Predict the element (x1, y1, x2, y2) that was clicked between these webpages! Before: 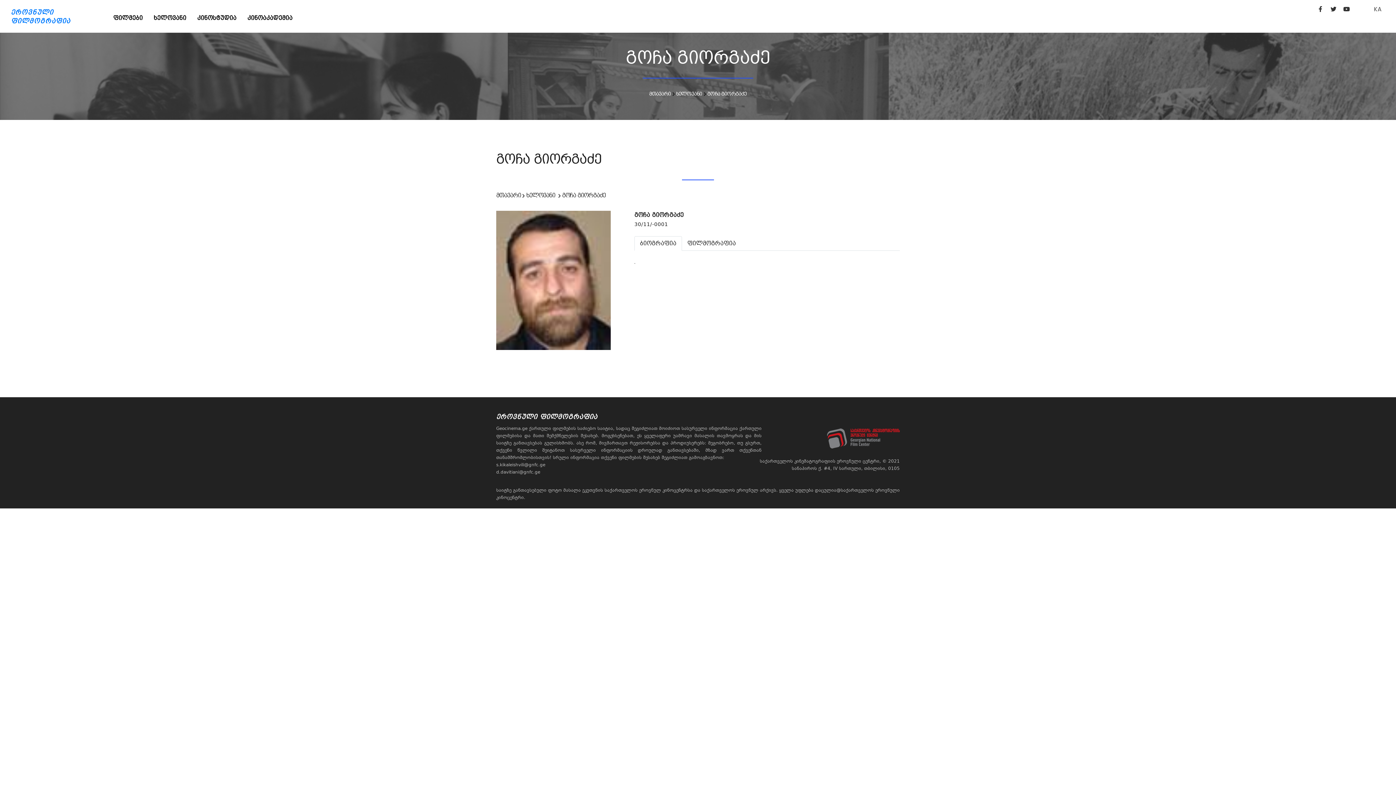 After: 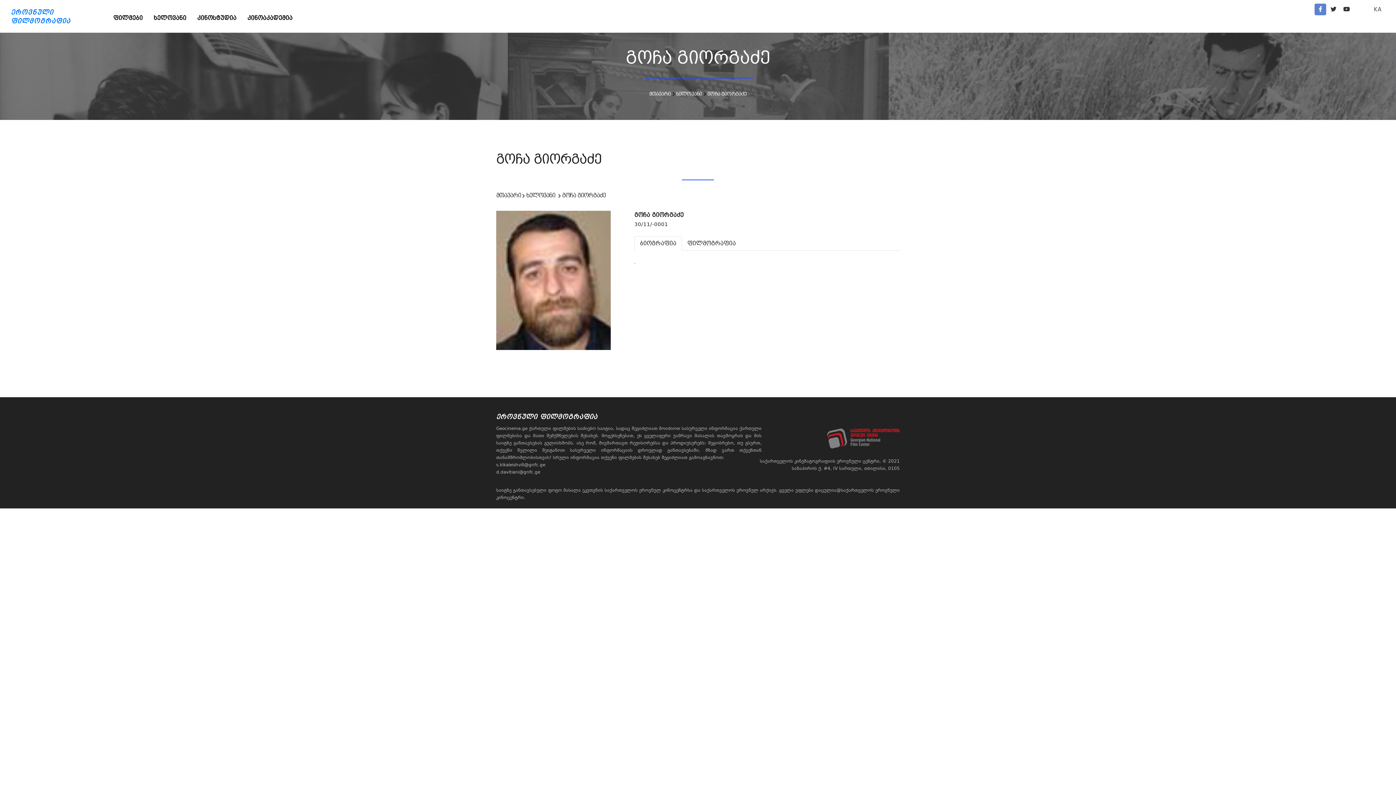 Action: bbox: (1314, 3, 1326, 15)